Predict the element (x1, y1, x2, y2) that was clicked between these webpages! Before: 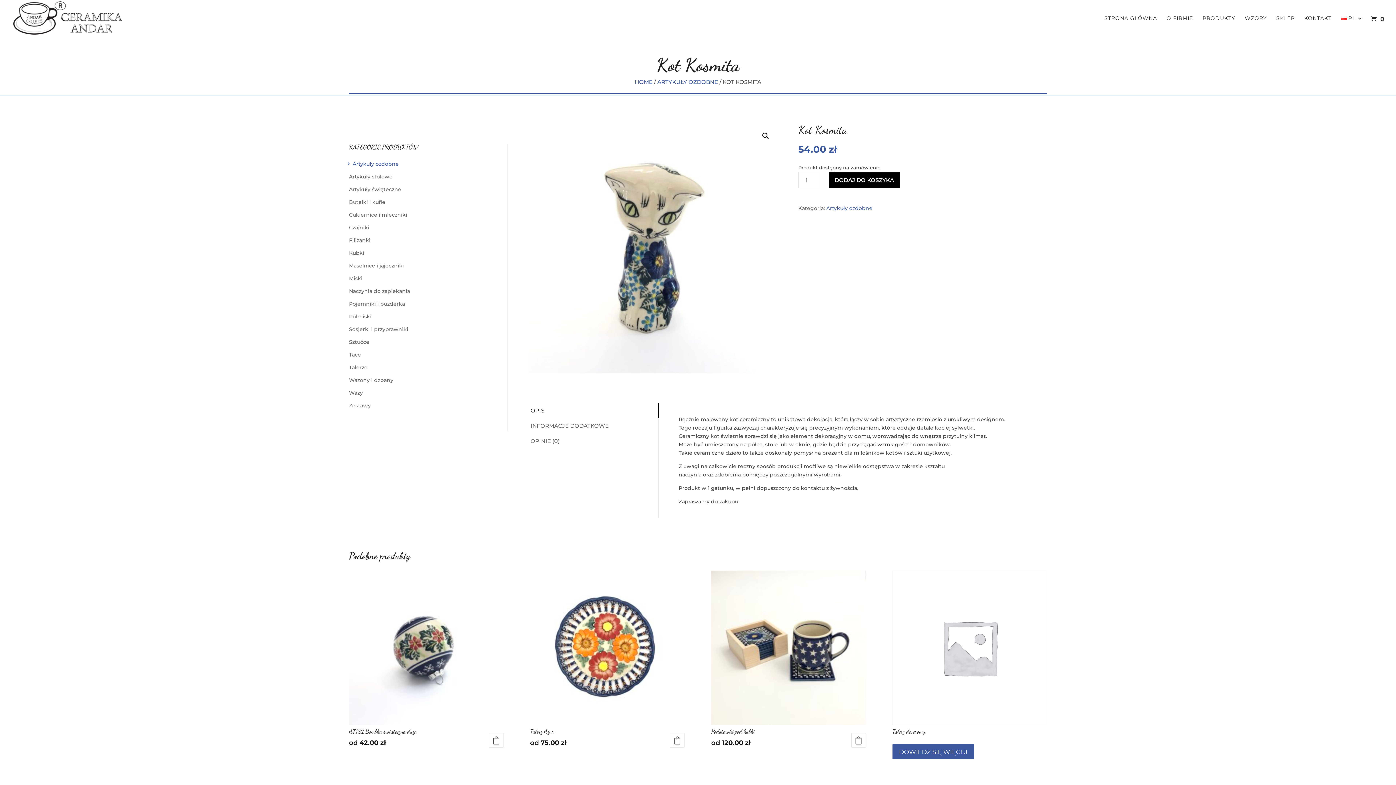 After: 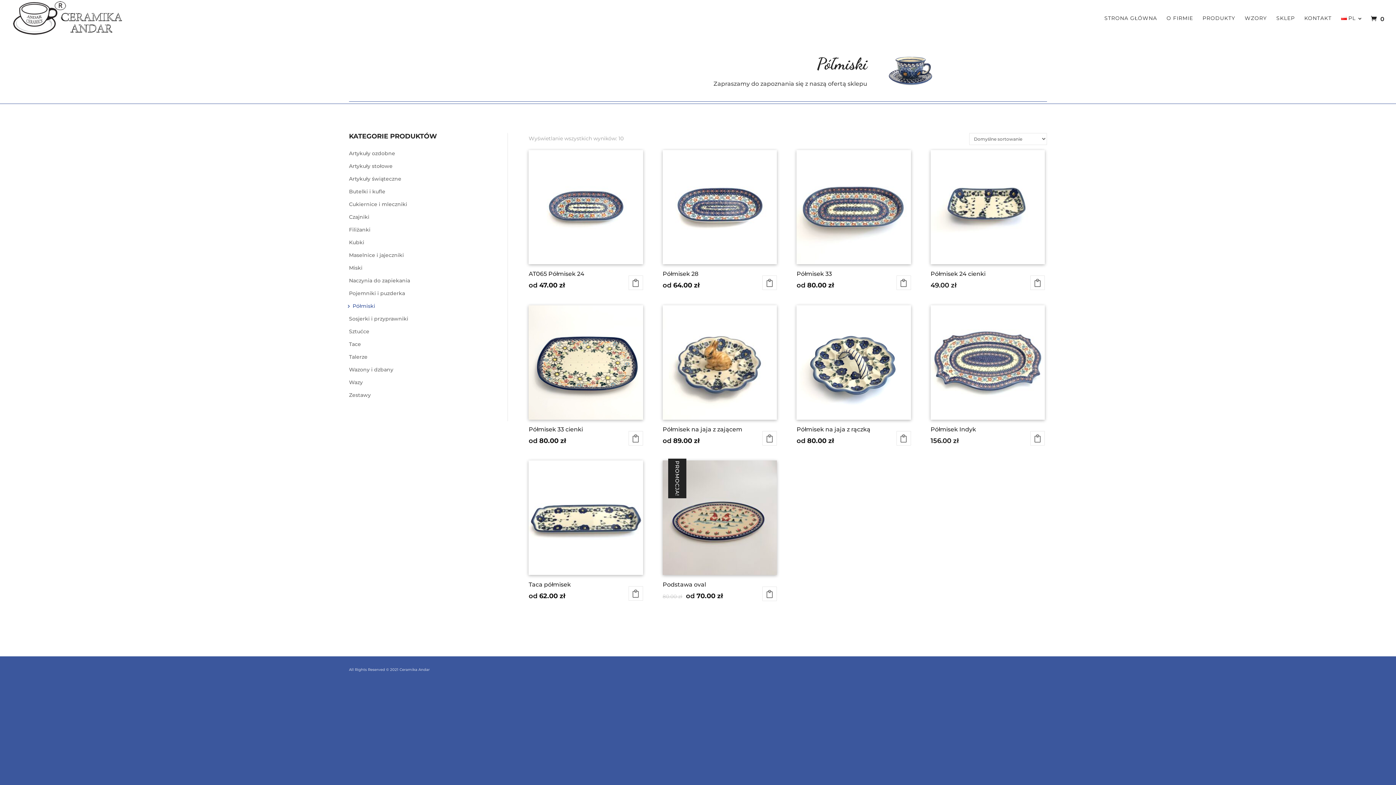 Action: label: Półmiski bbox: (349, 310, 496, 323)